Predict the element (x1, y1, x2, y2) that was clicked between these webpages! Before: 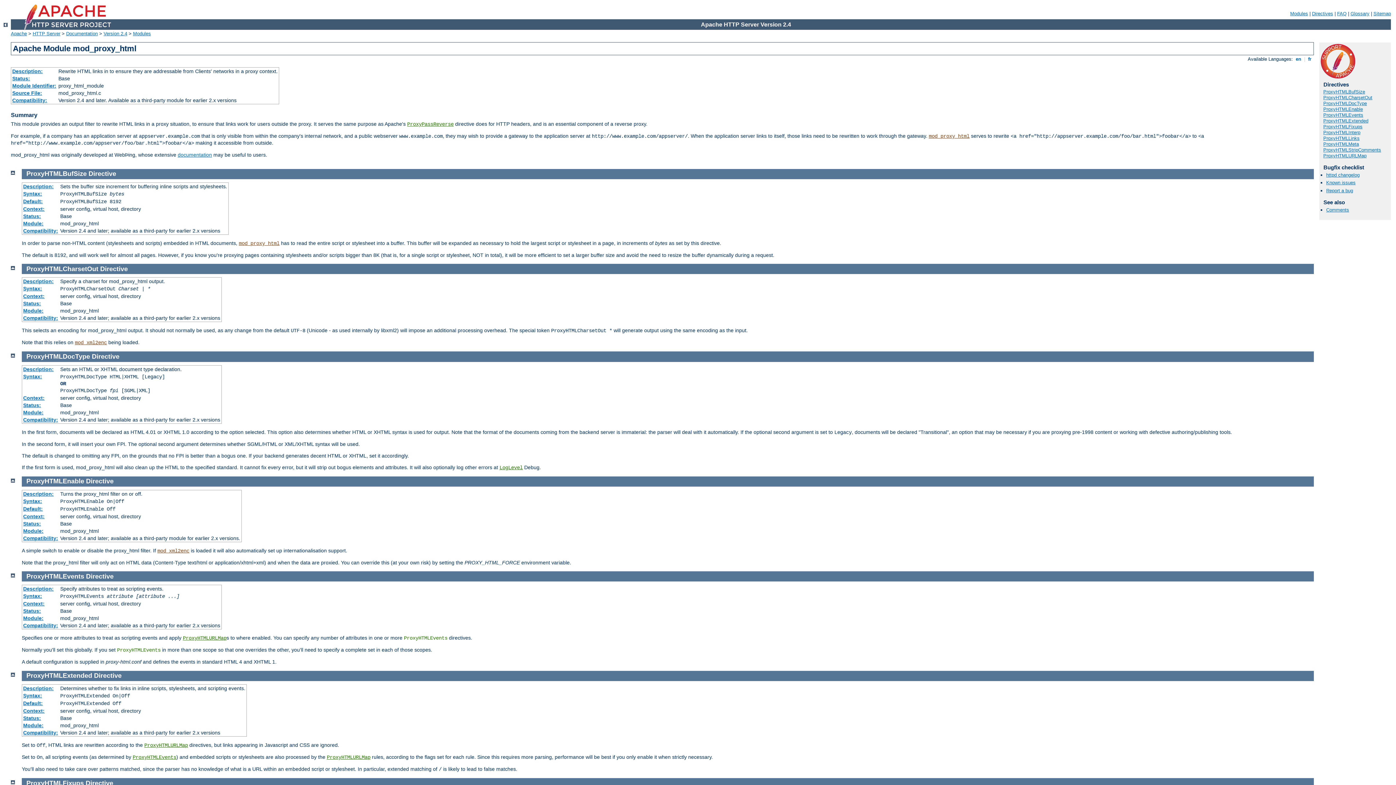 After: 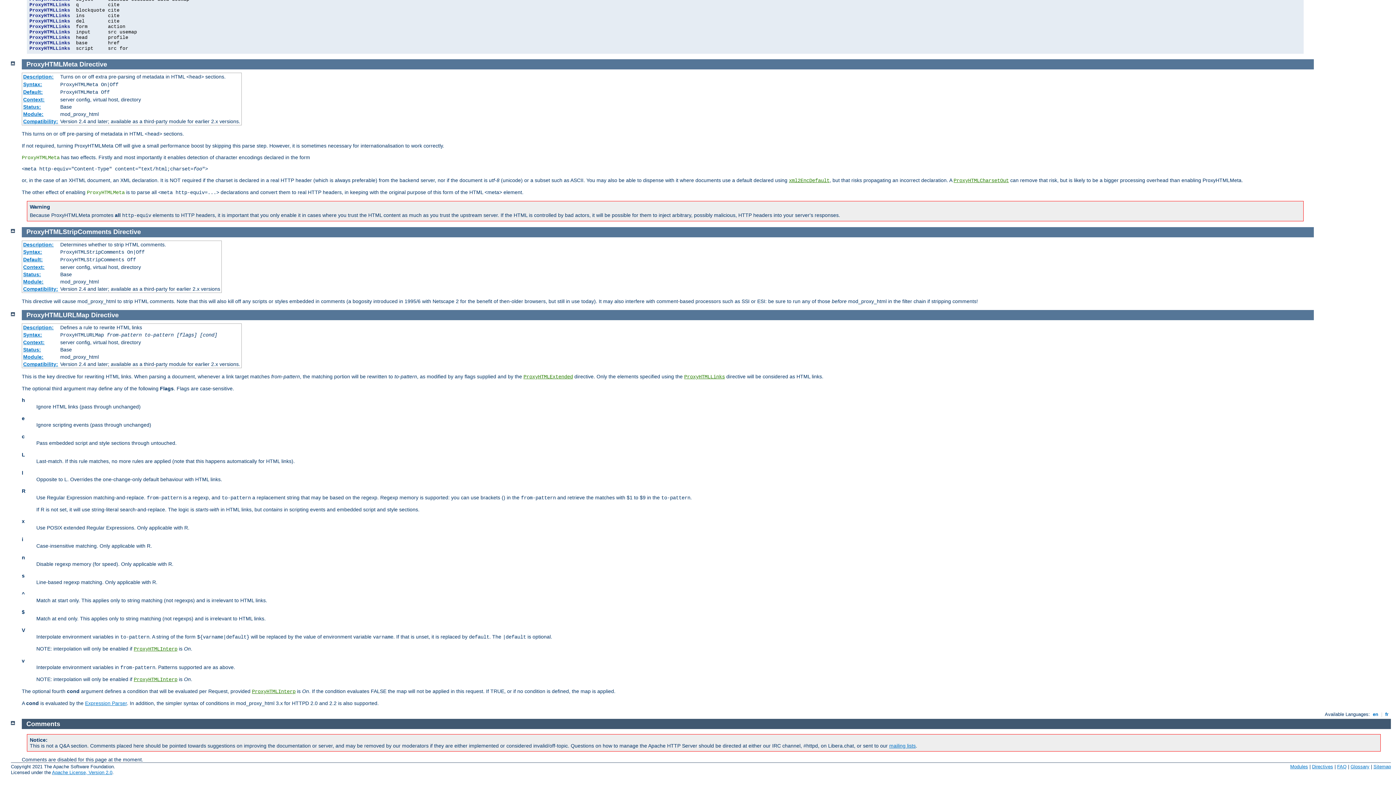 Action: bbox: (1323, 141, 1359, 146) label: ProxyHTMLMeta